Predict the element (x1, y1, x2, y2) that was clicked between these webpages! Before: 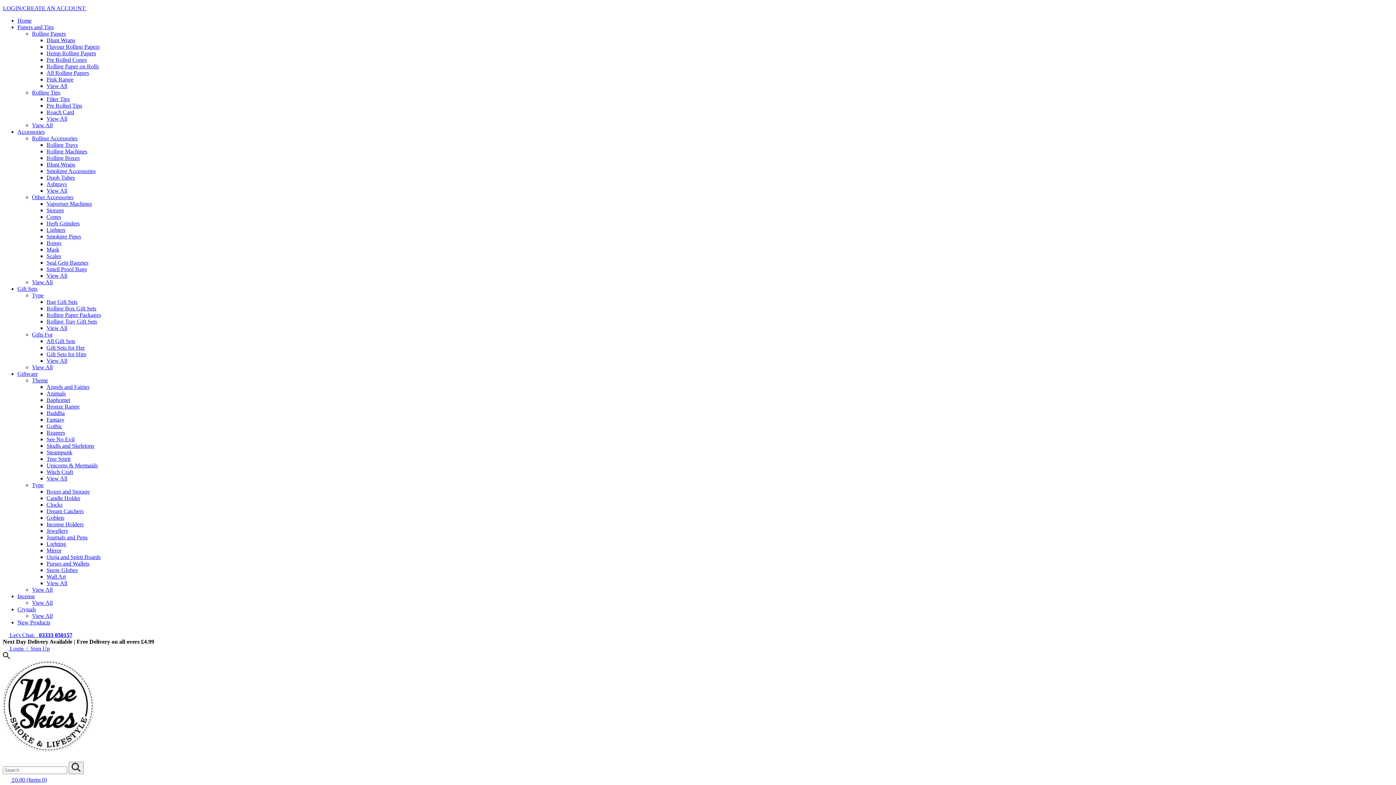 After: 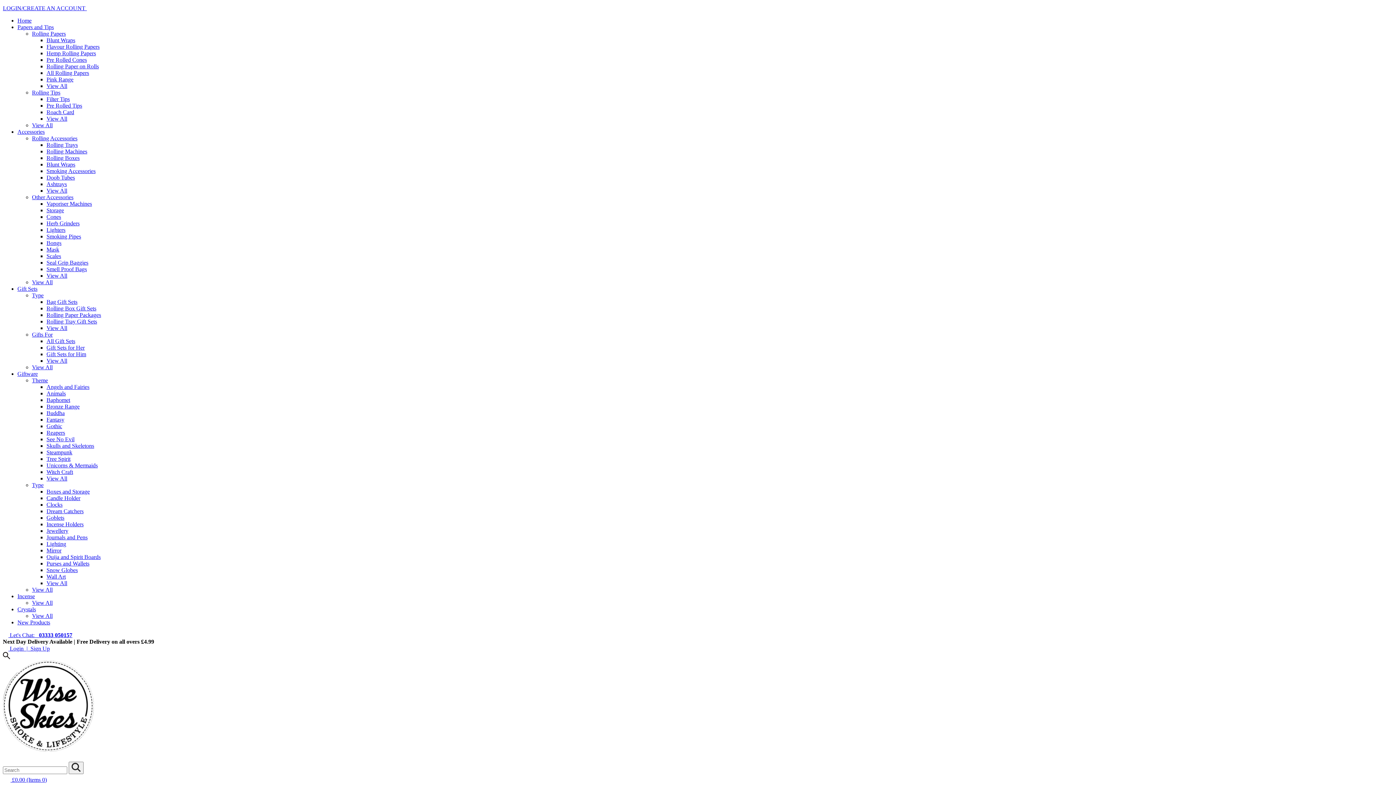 Action: bbox: (32, 122, 52, 128) label: View All